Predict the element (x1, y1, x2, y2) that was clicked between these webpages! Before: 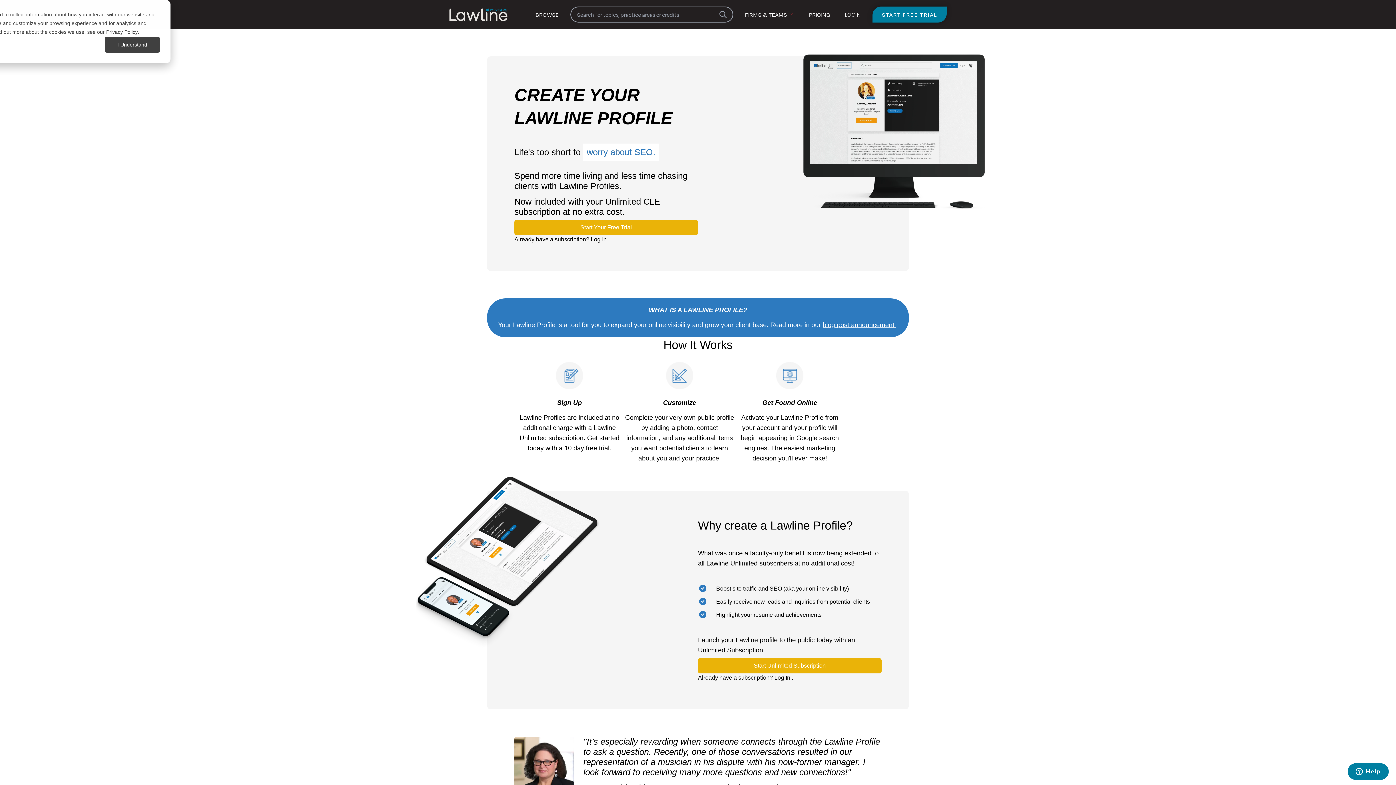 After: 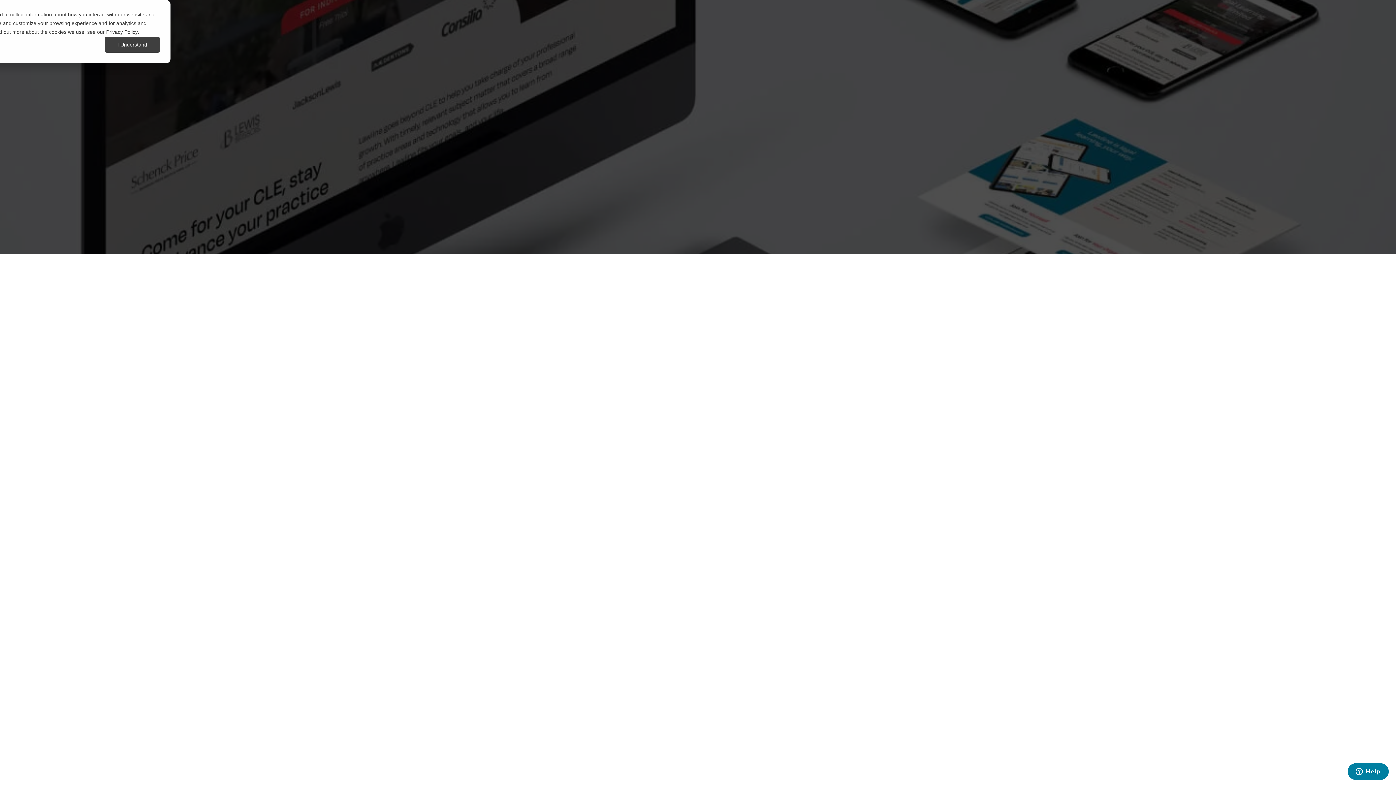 Action: bbox: (564, 444, 609, 452) label: 10 day free trial